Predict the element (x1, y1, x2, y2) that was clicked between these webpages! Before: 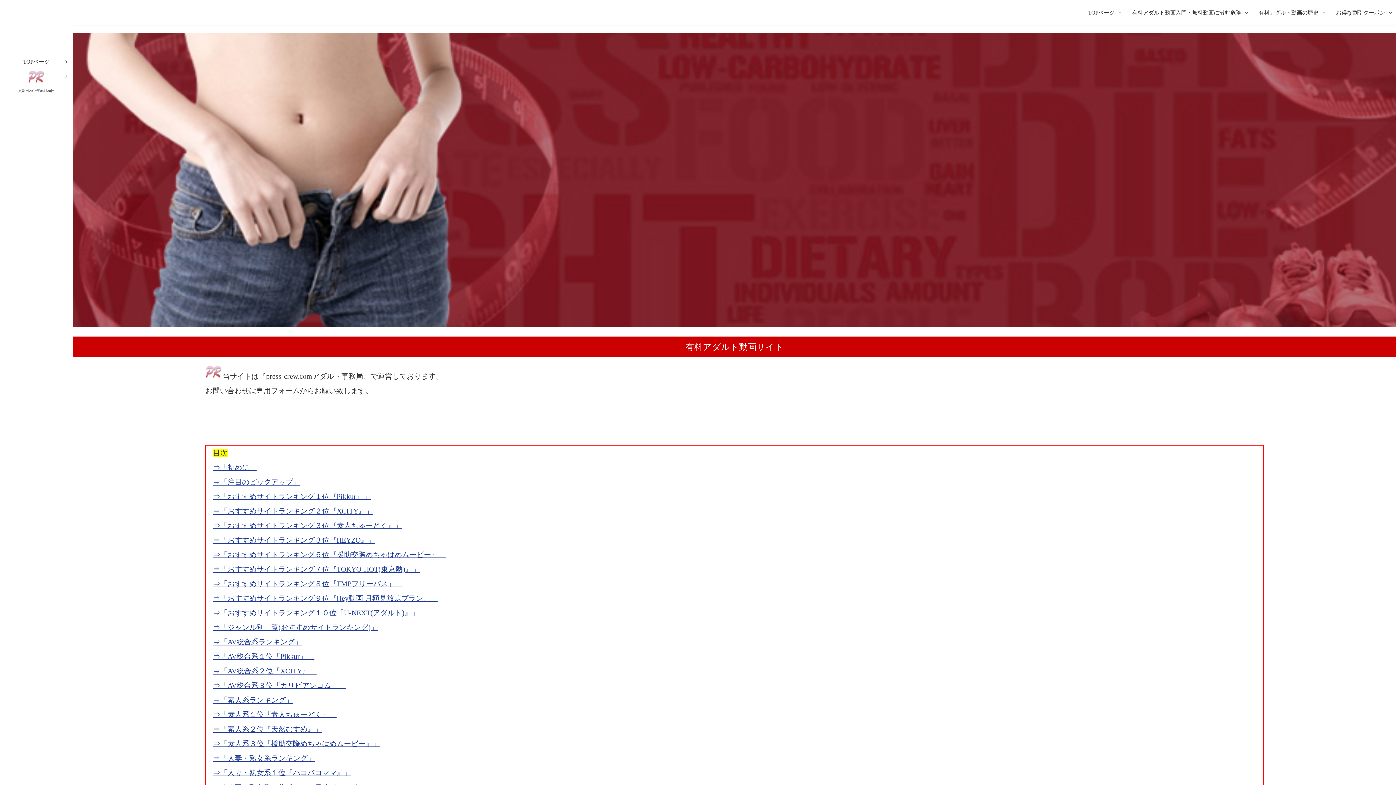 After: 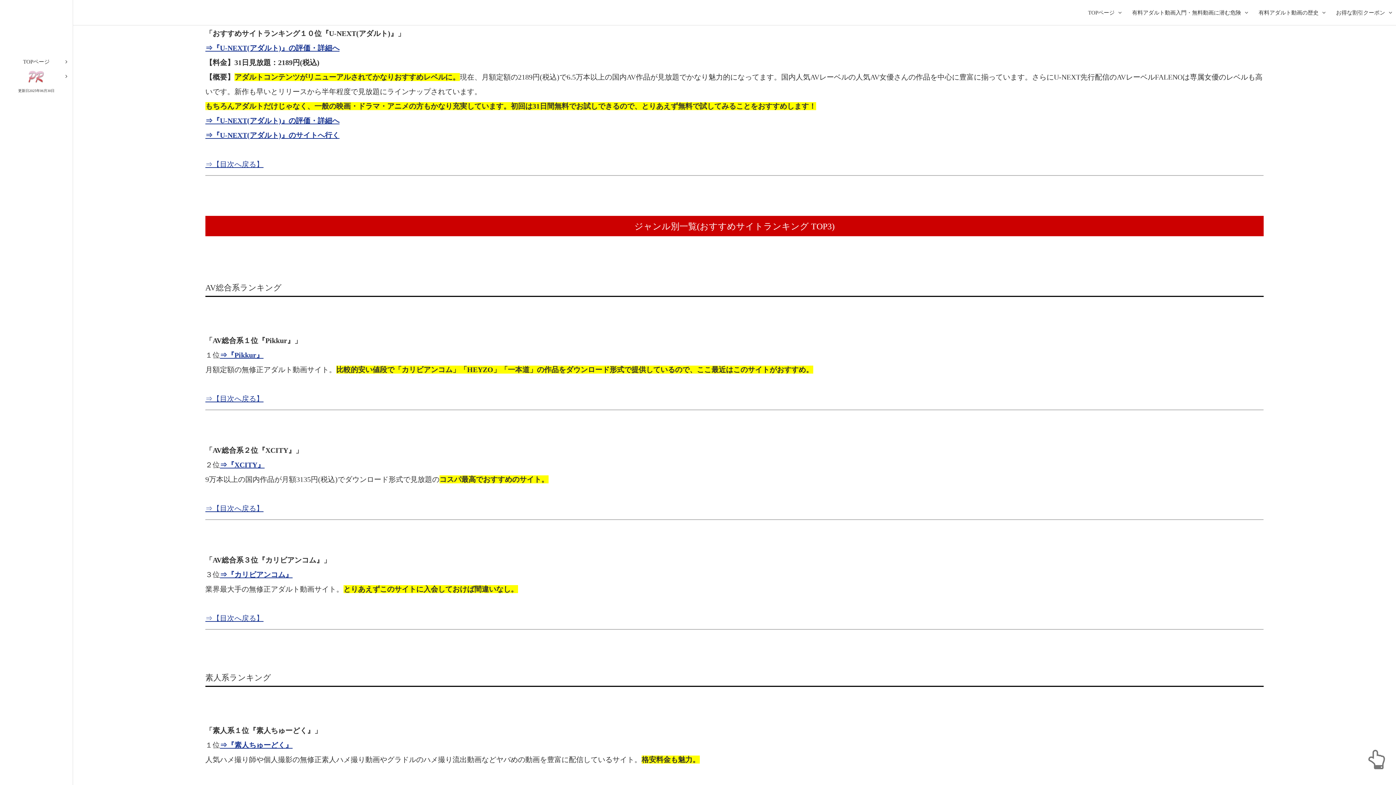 Action: label: ⇒「おすすめサイトランキング１０位『U-NEXT(アダルト)』」 bbox: (213, 608, 419, 616)